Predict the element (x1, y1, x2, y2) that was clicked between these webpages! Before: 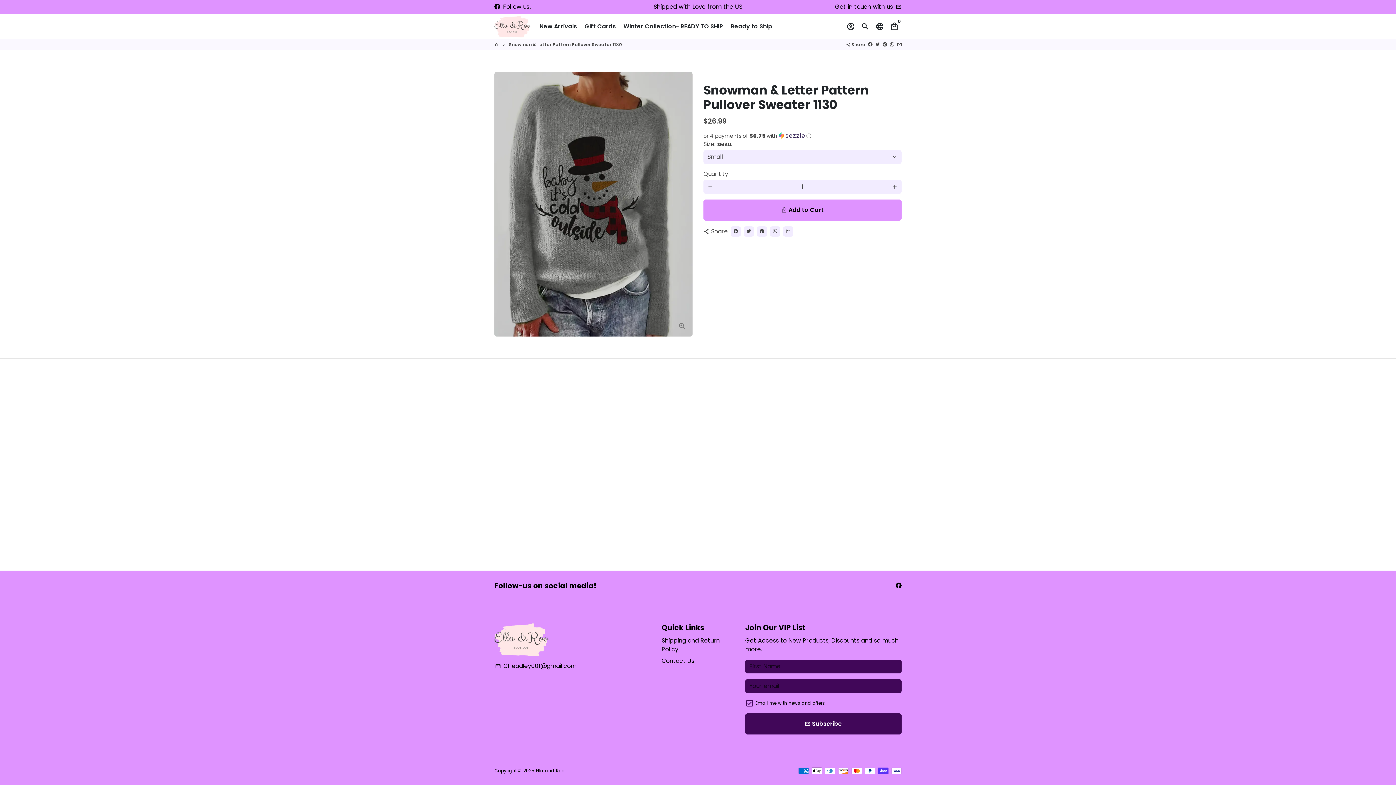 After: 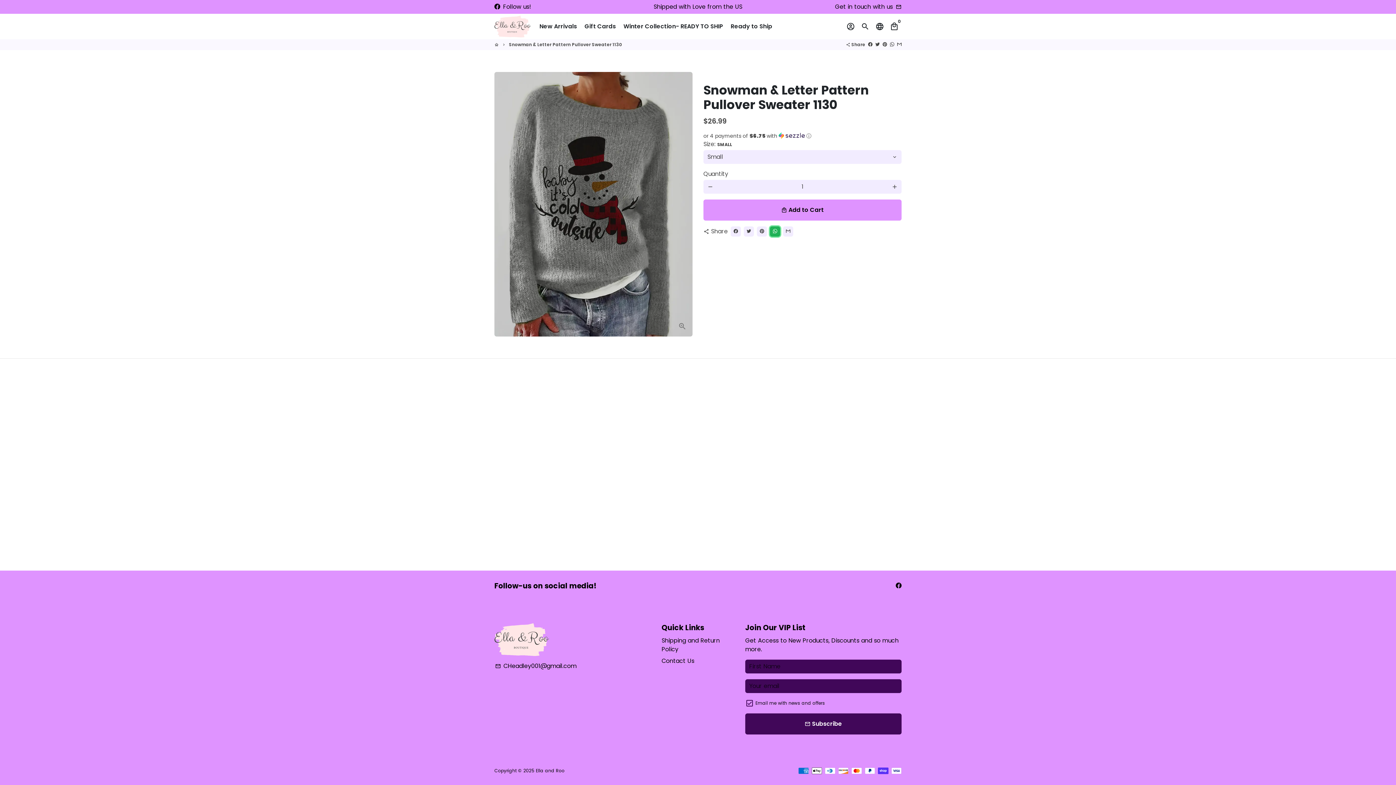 Action: label: Share on Whatsapp bbox: (770, 226, 780, 236)